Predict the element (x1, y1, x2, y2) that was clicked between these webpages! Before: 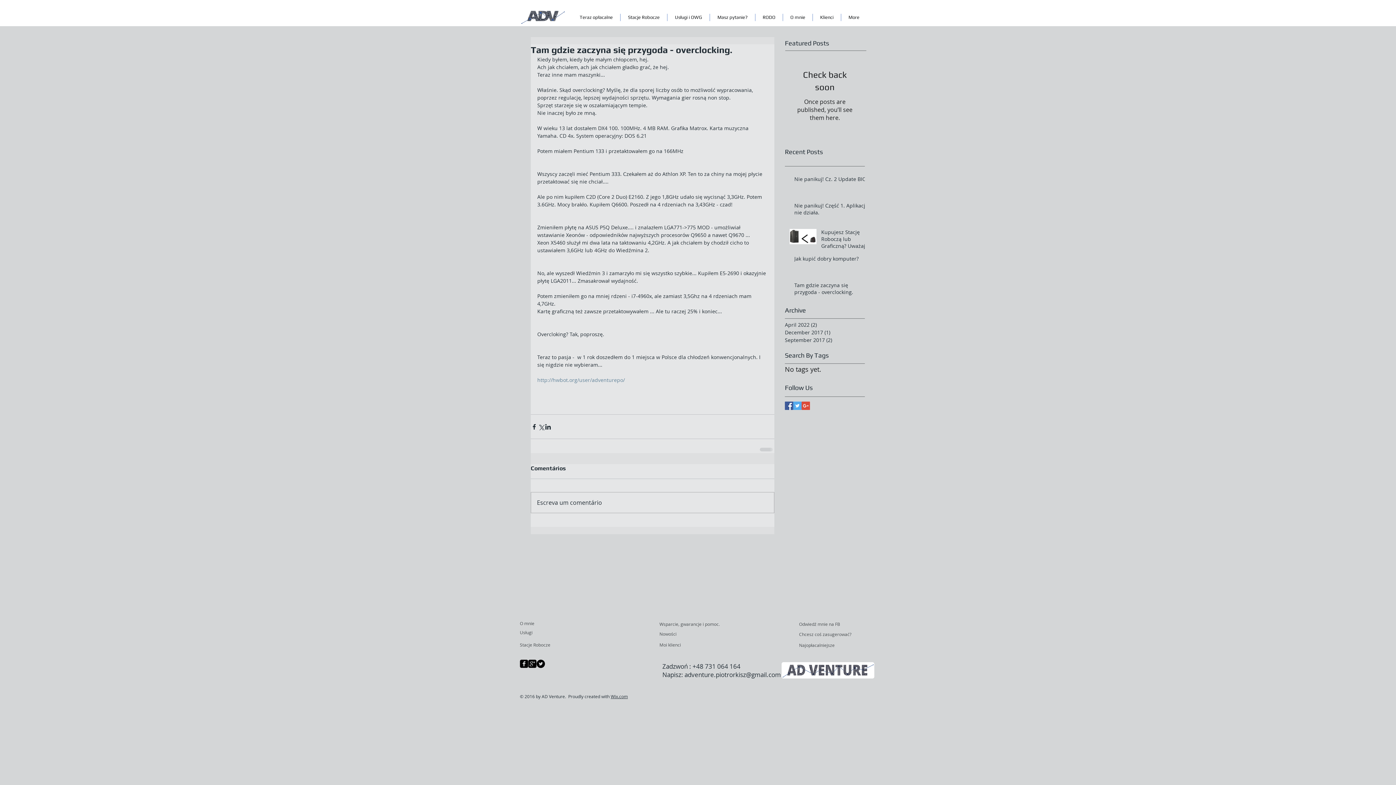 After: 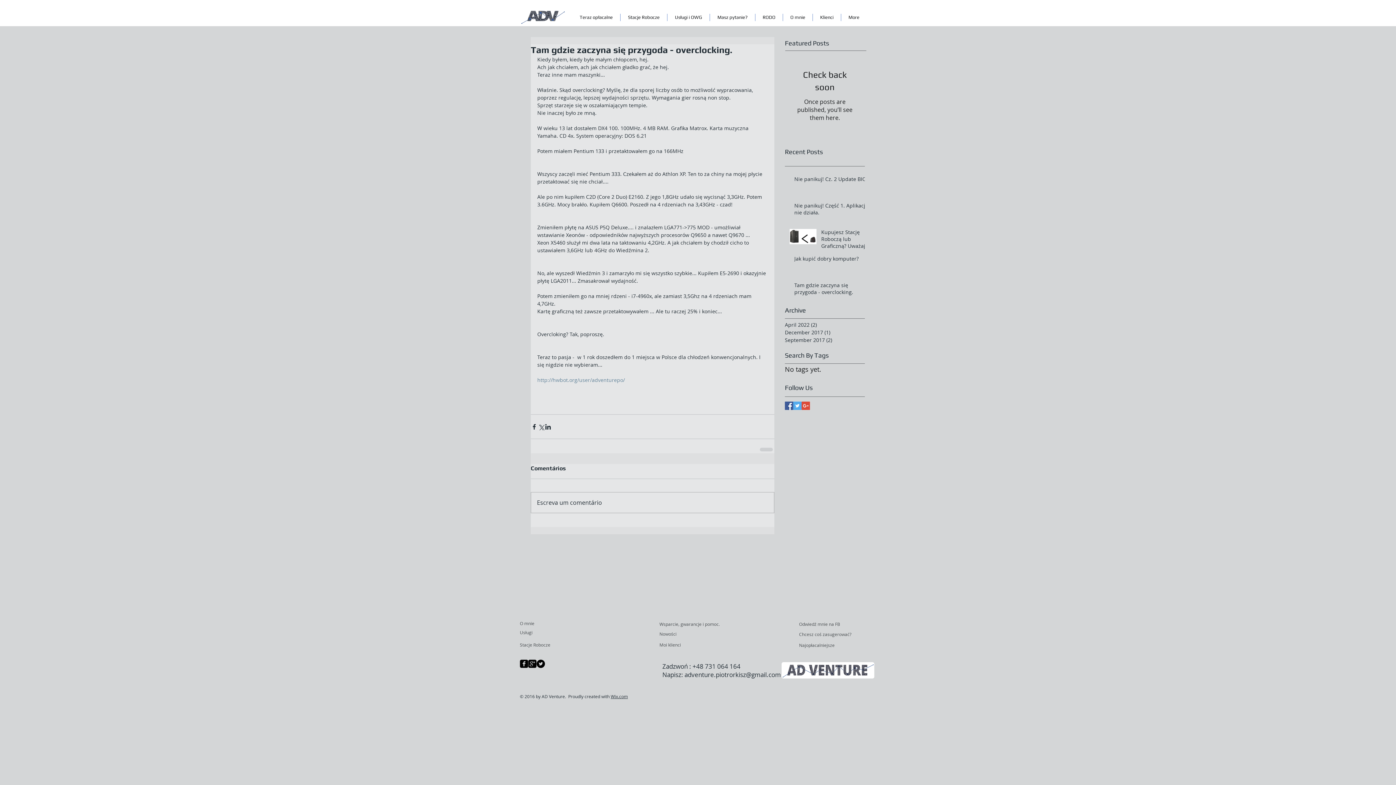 Action: bbox: (794, 281, 869, 298) label: Tam gdzie zaczyna się przygoda - overclocking.